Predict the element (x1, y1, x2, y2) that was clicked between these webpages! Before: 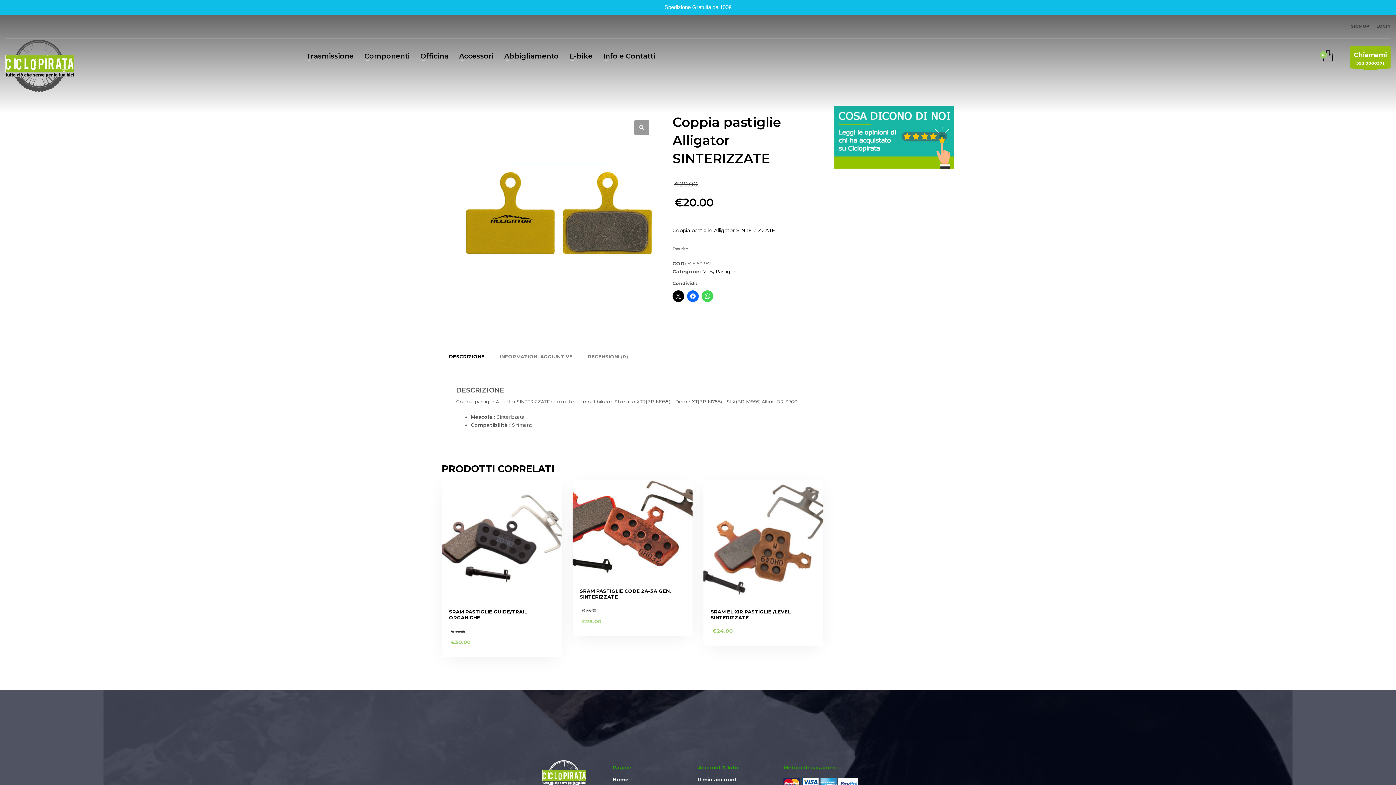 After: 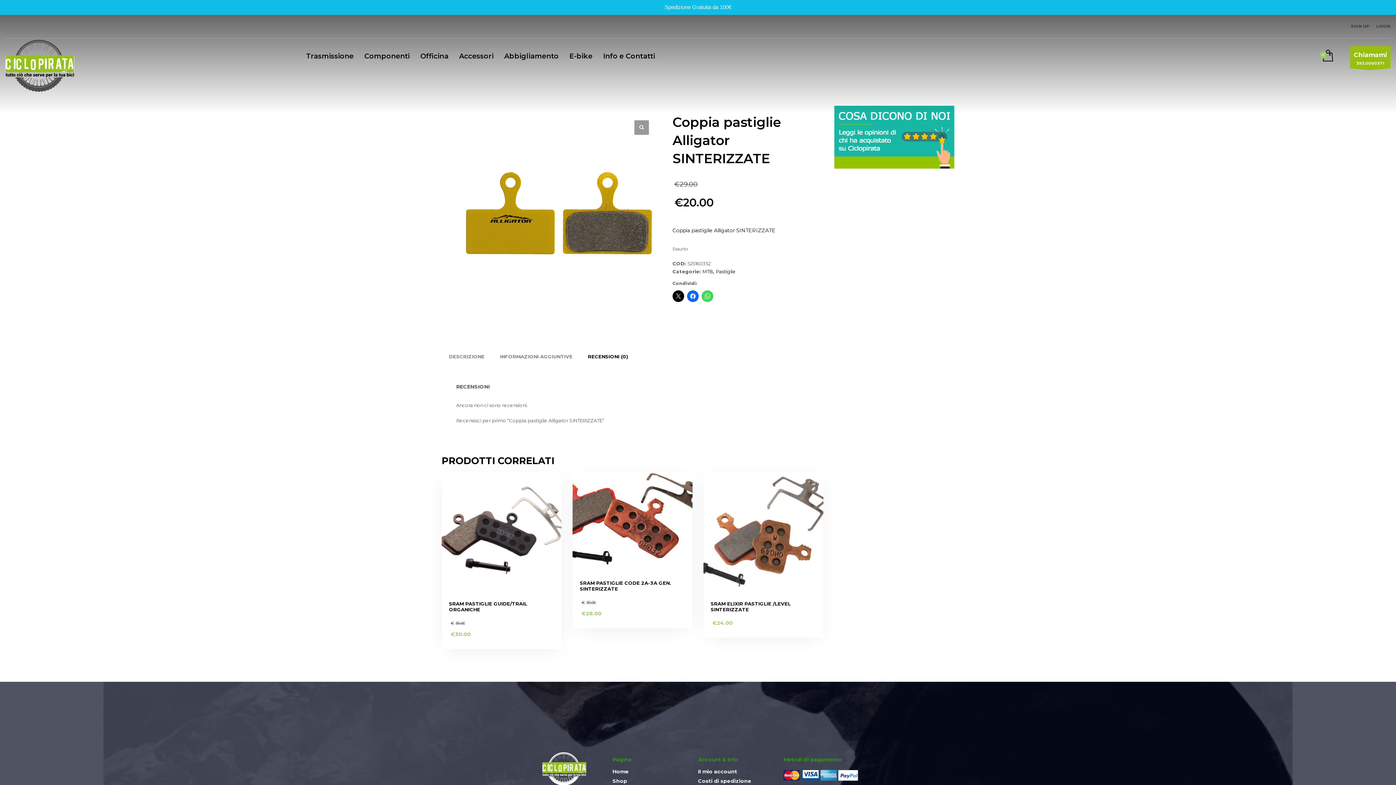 Action: label: RECENSIONI (0) bbox: (580, 348, 635, 365)